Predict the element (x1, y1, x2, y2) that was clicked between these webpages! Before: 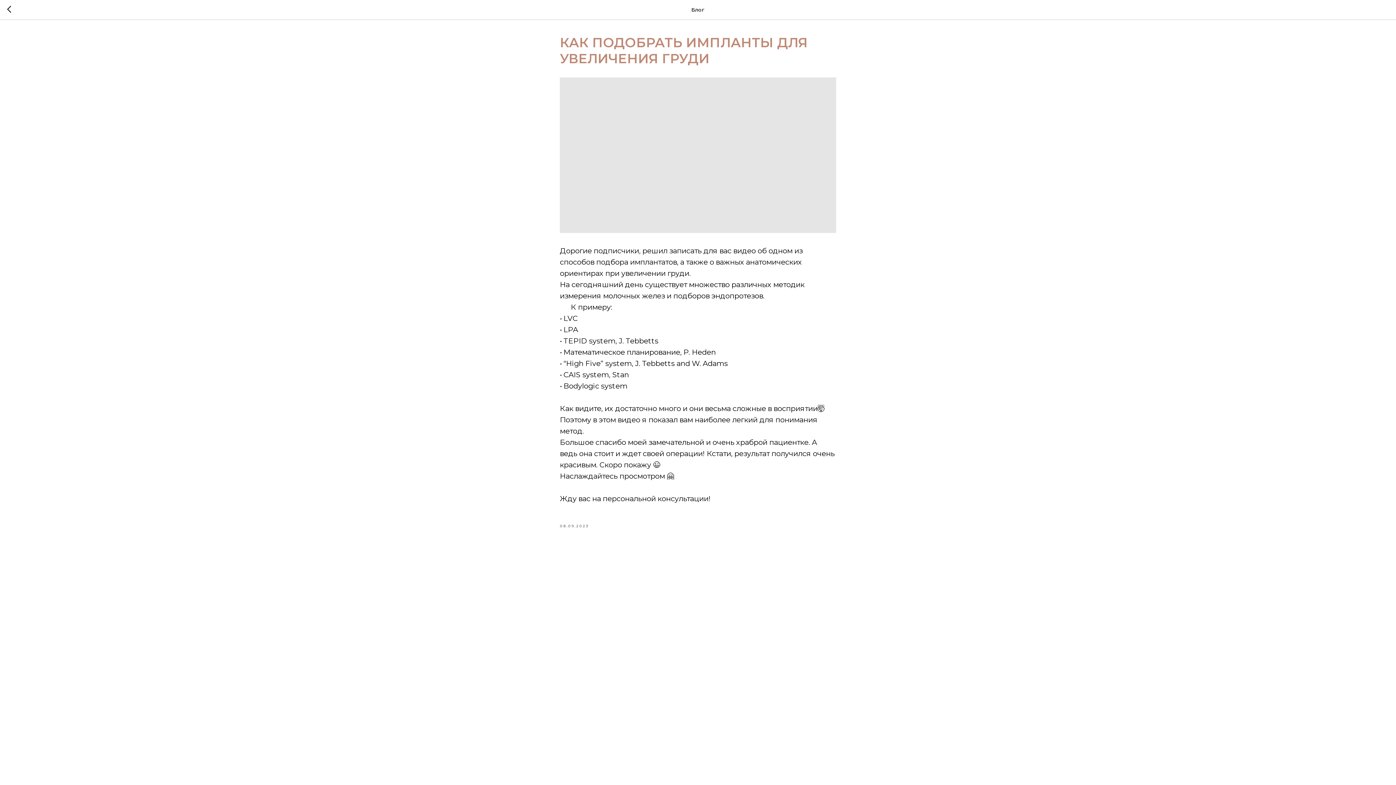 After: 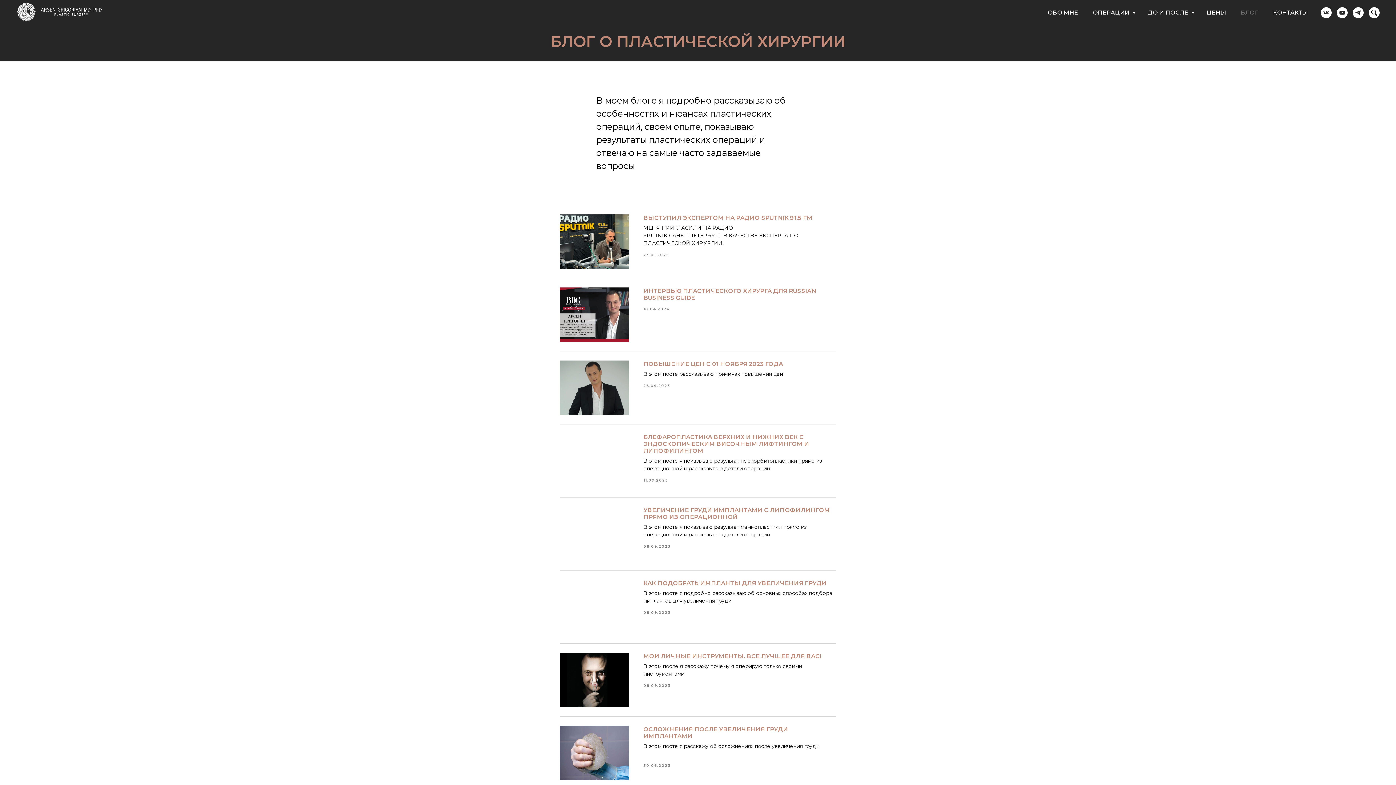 Action: bbox: (7, 5, 15, 14)